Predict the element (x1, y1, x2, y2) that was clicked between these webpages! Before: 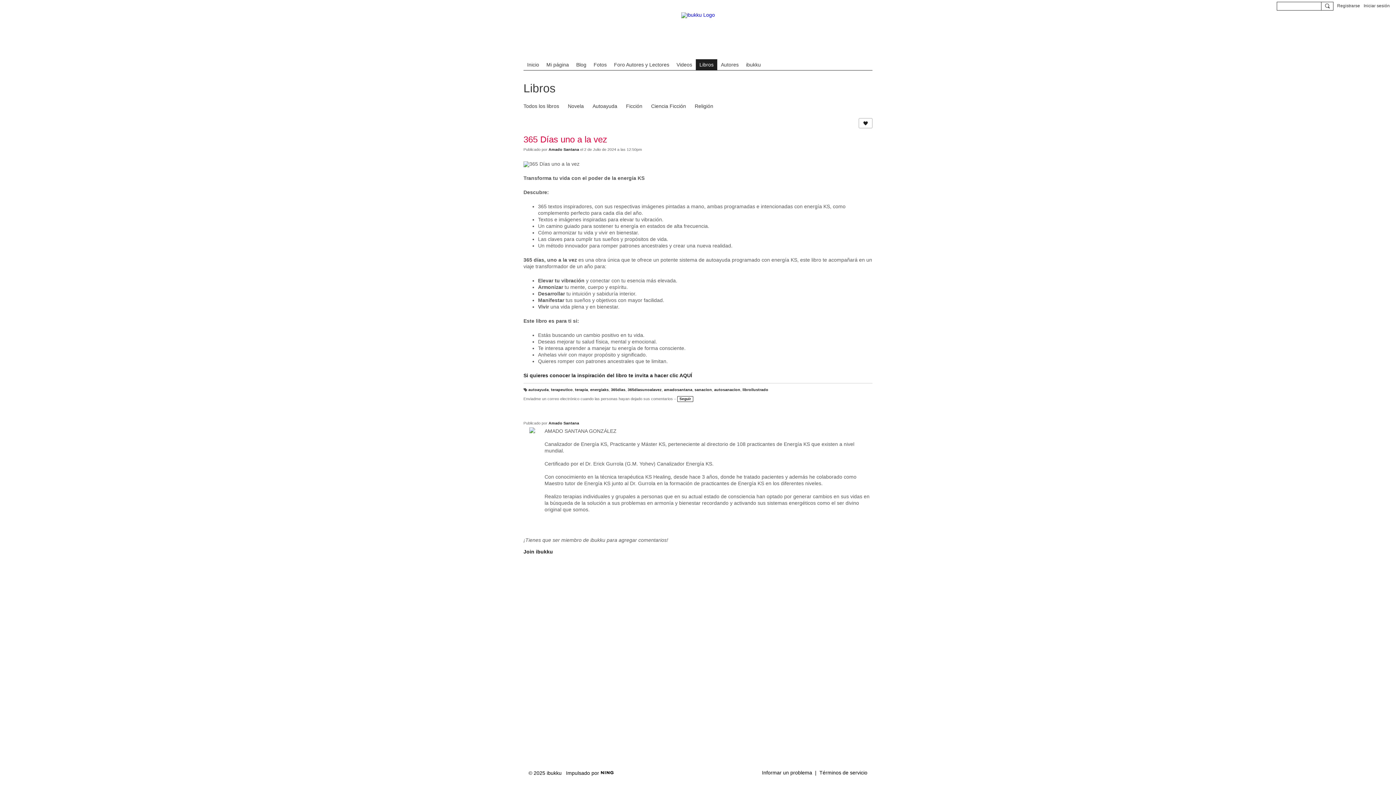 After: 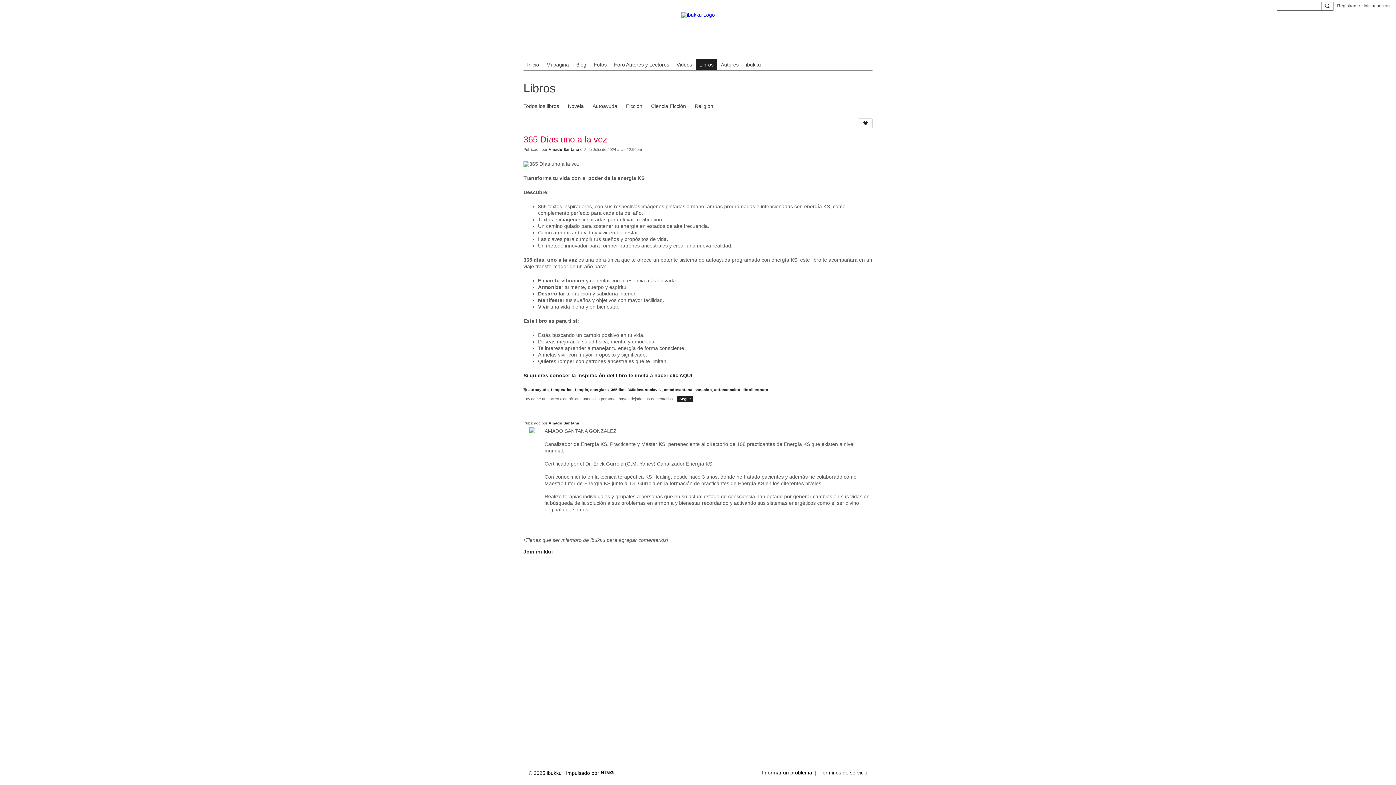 Action: bbox: (677, 396, 693, 402) label: Seguir